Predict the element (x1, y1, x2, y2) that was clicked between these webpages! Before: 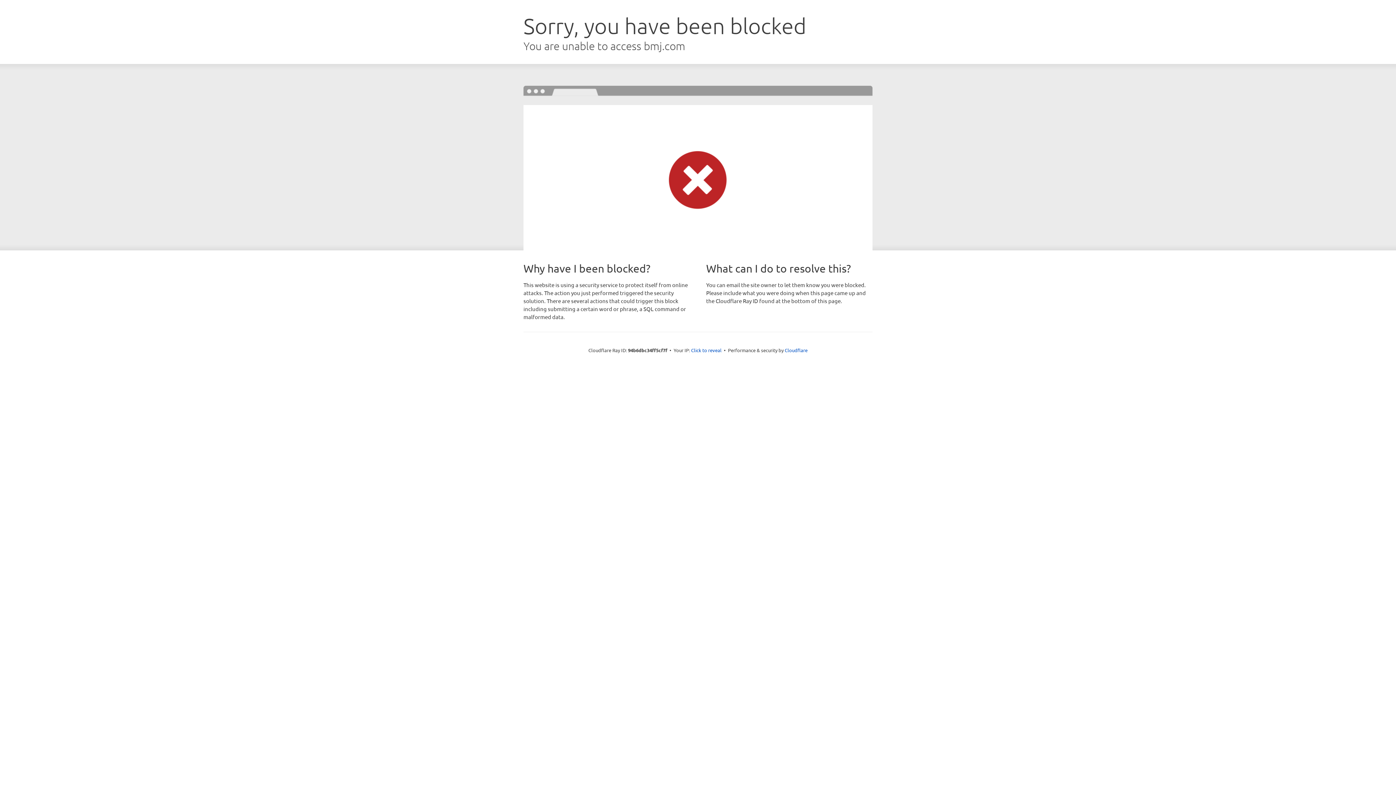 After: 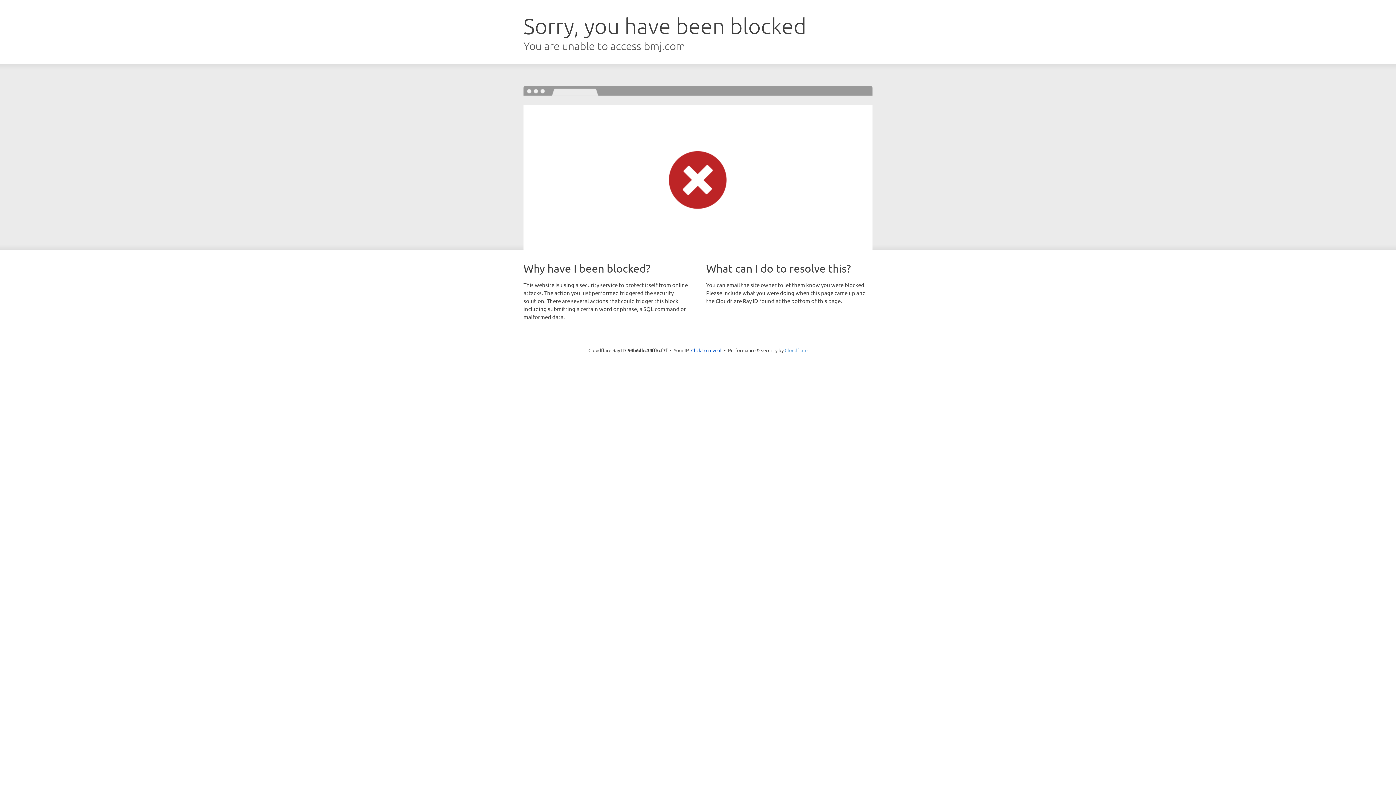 Action: bbox: (784, 347, 807, 353) label: Cloudflare